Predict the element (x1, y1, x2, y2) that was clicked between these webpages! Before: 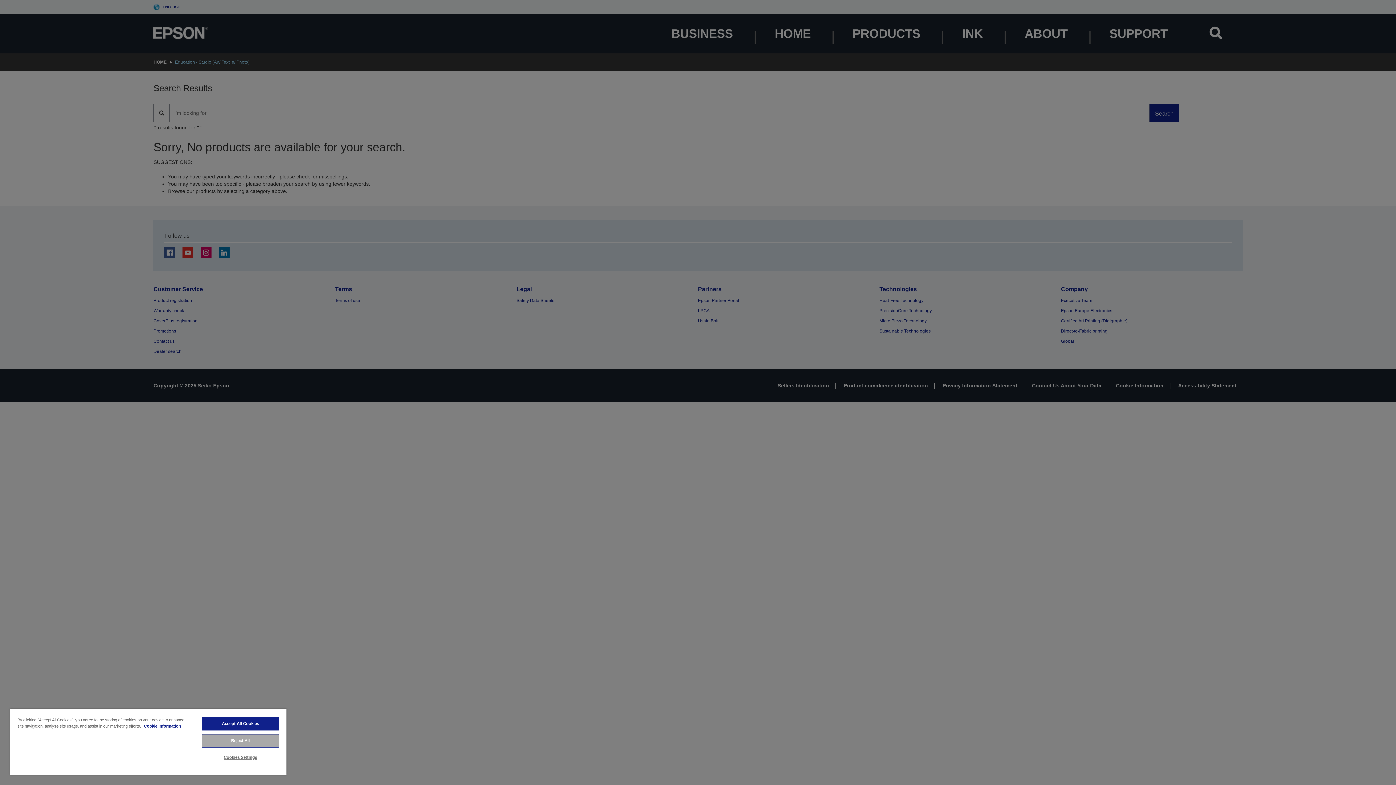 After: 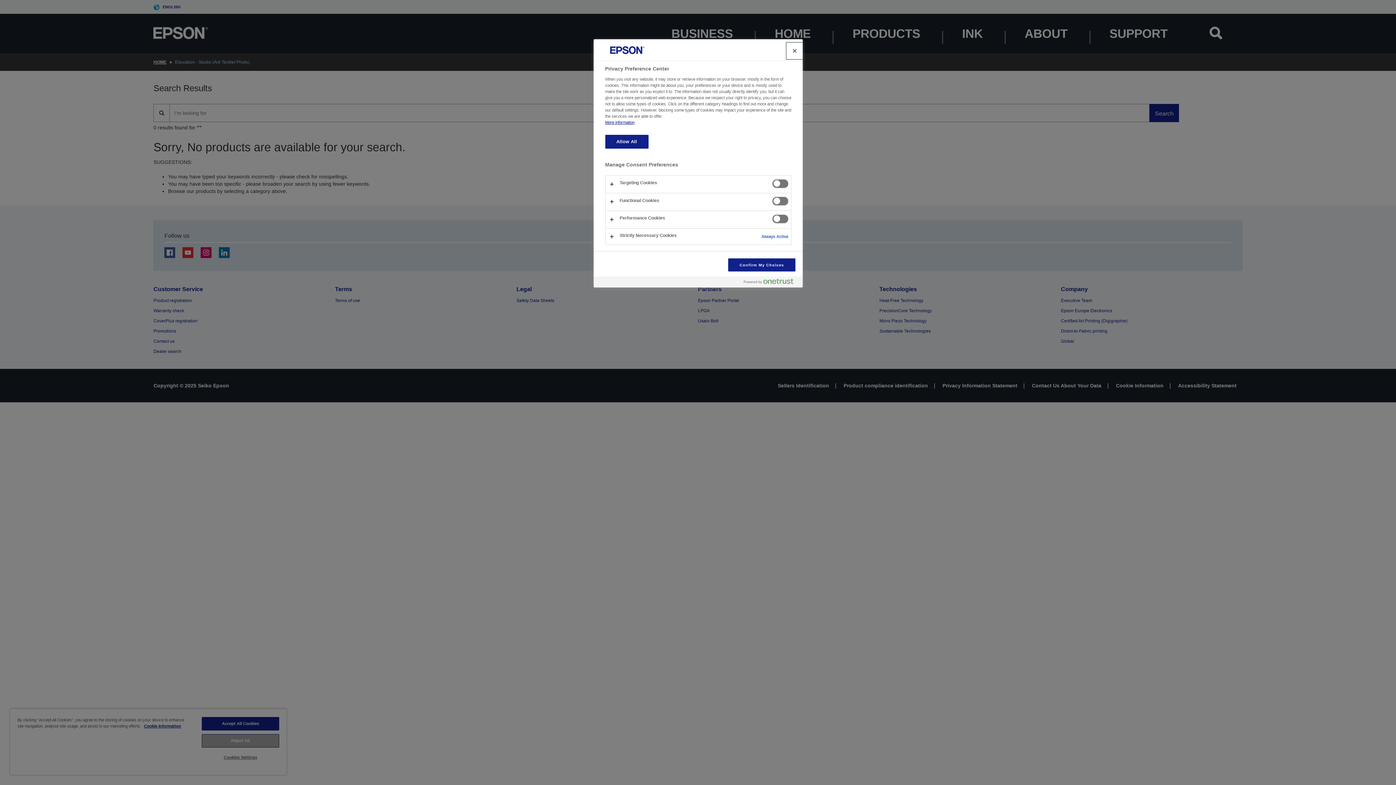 Action: bbox: (201, 751, 279, 764) label: Cookies Settings